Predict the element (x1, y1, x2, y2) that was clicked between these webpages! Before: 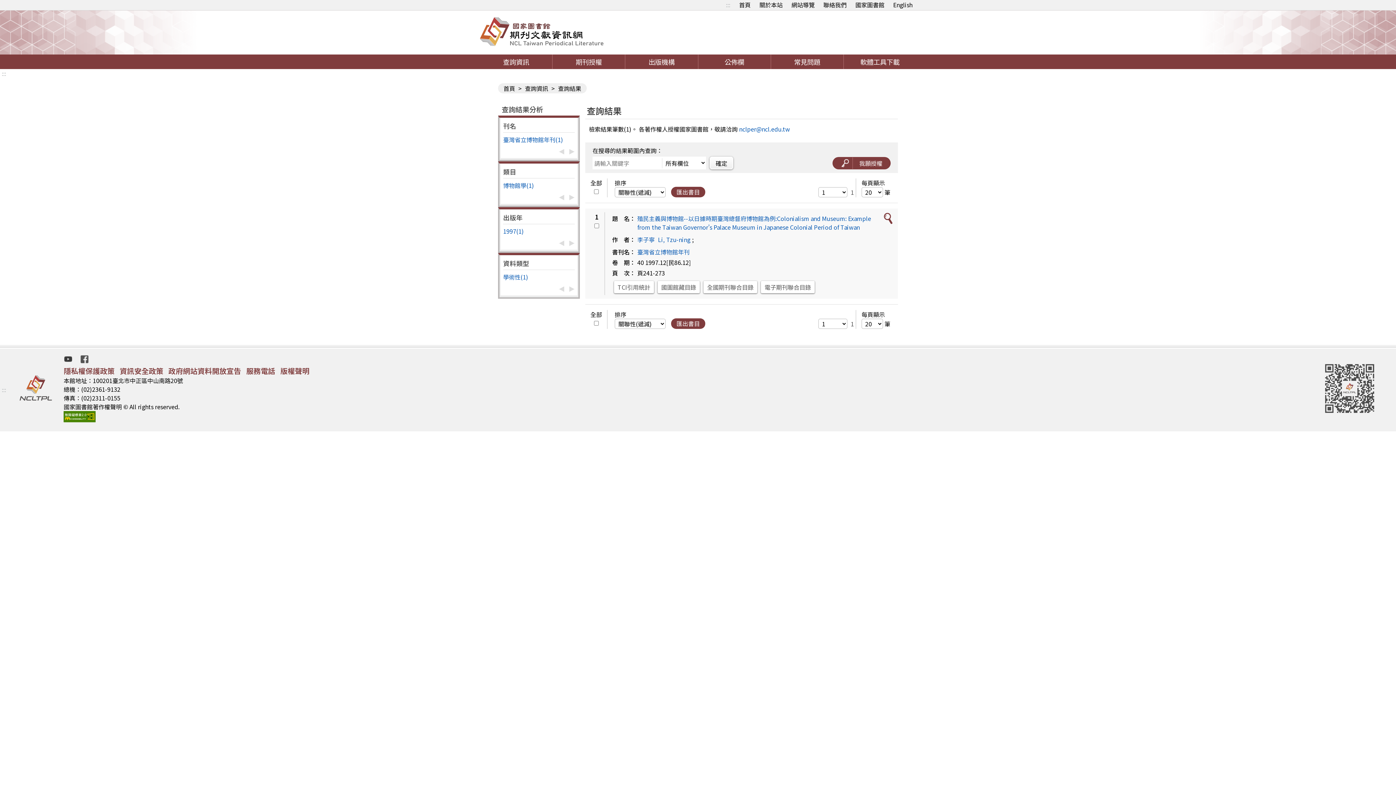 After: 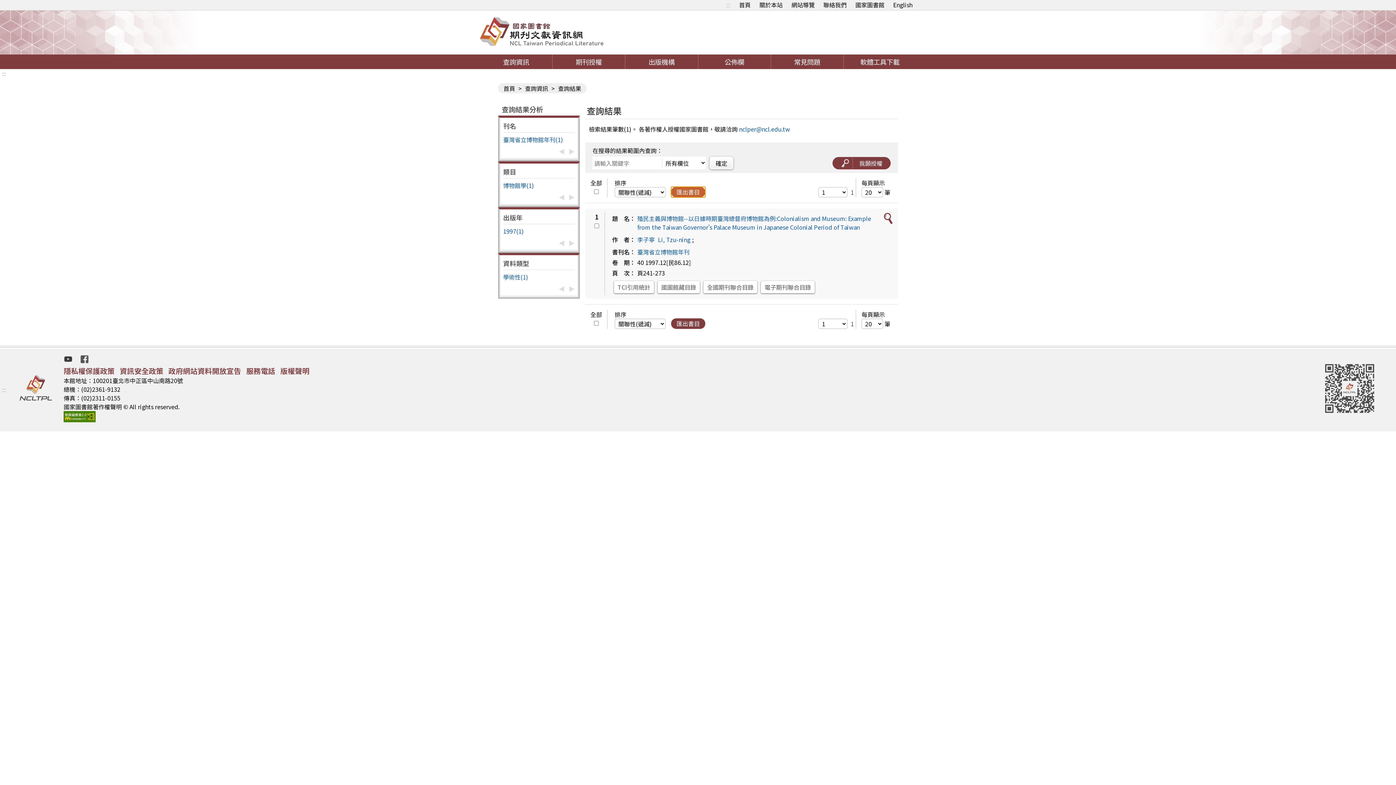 Action: label: 匯出書目 bbox: (671, 186, 705, 197)